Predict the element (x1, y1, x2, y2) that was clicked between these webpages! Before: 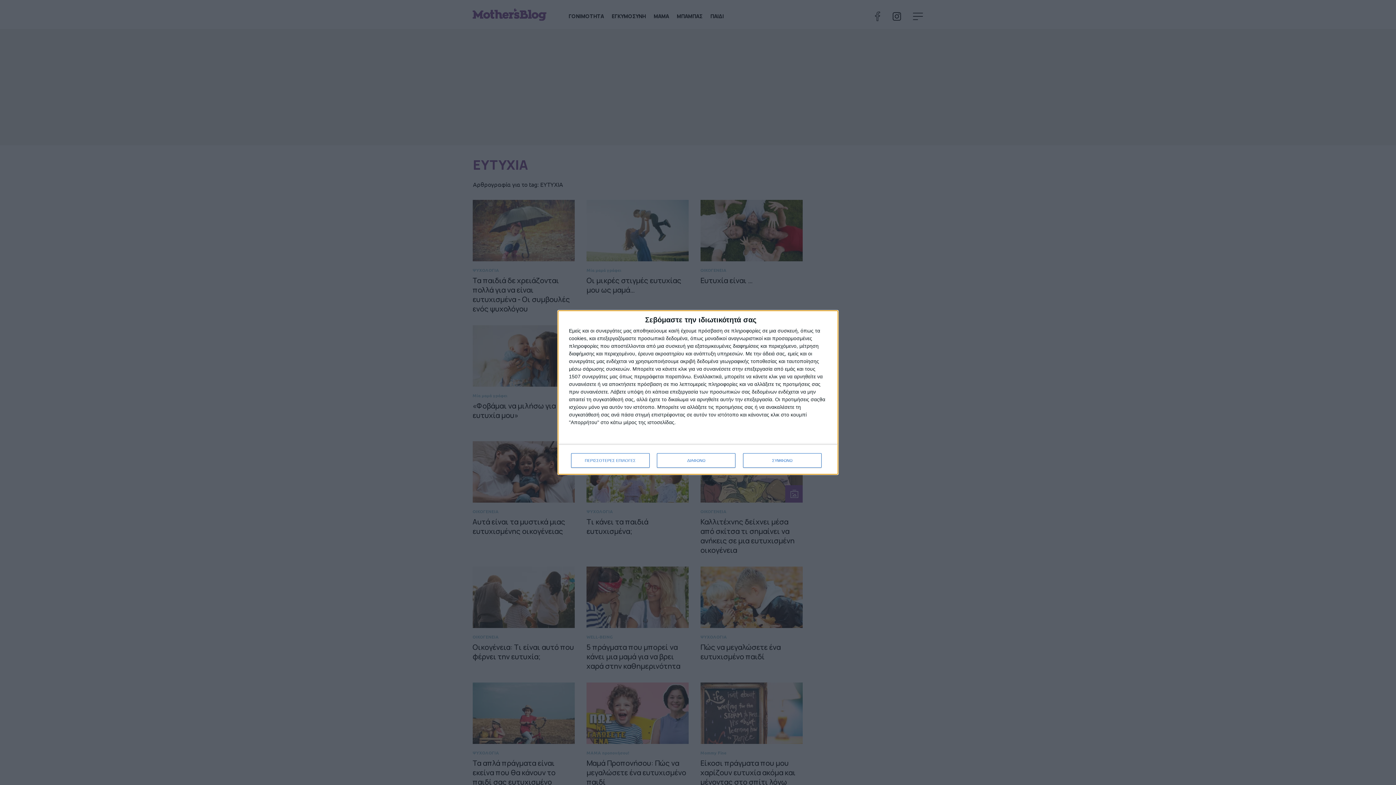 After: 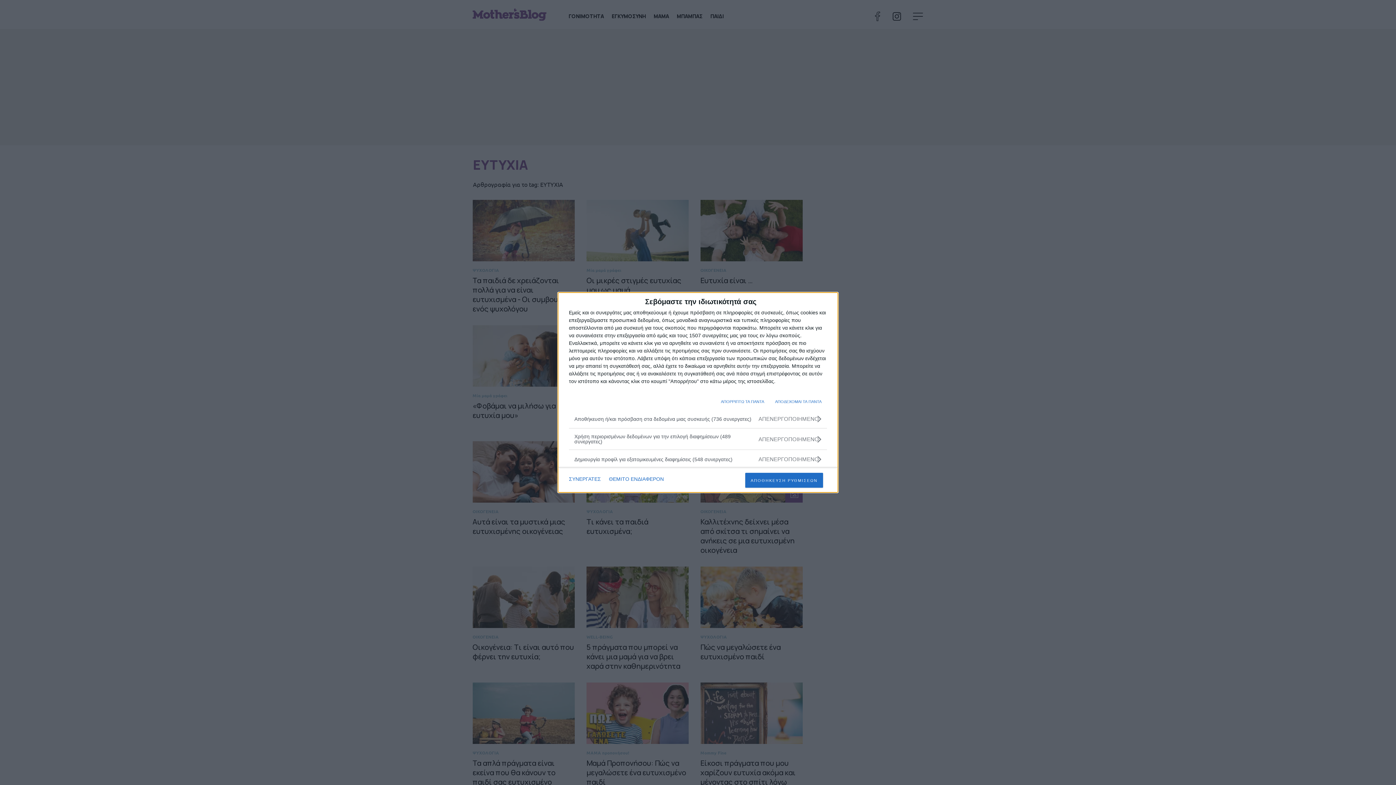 Action: bbox: (571, 453, 649, 468) label: ΠΕΡΙΣΣΟΤΕΡΕΣ ΕΠΙΛΟΓΕΣ